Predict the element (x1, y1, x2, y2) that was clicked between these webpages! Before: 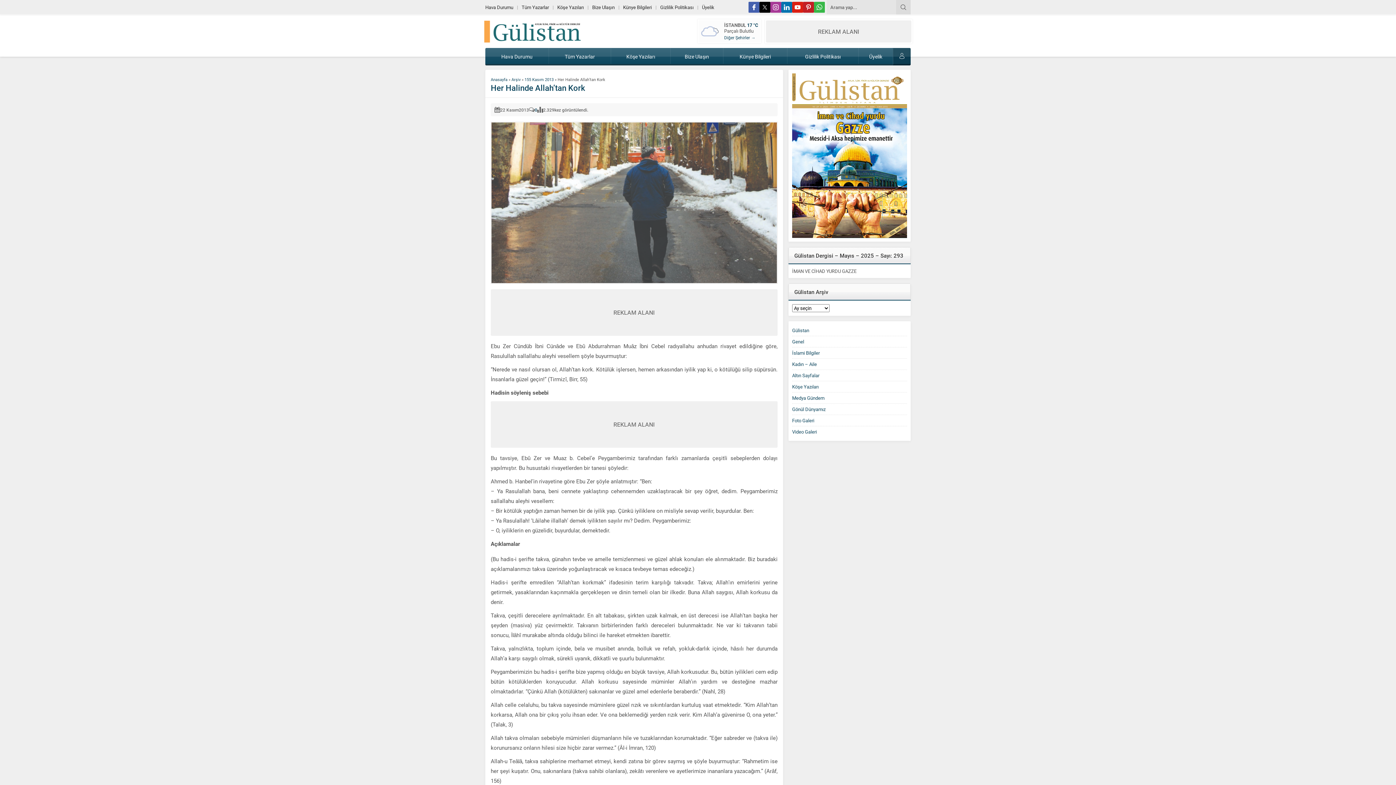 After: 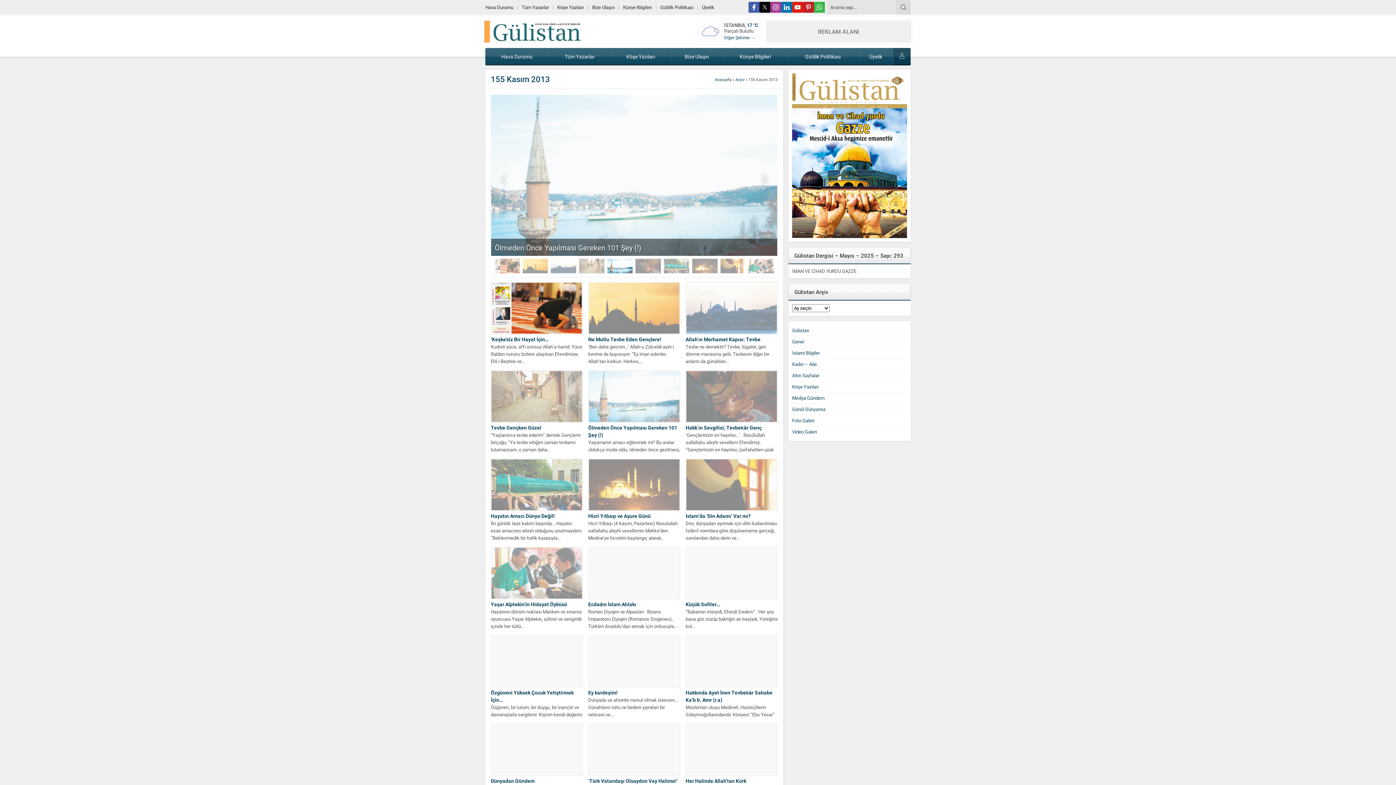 Action: label: 155 Kasım 2013 bbox: (524, 76, 553, 82)